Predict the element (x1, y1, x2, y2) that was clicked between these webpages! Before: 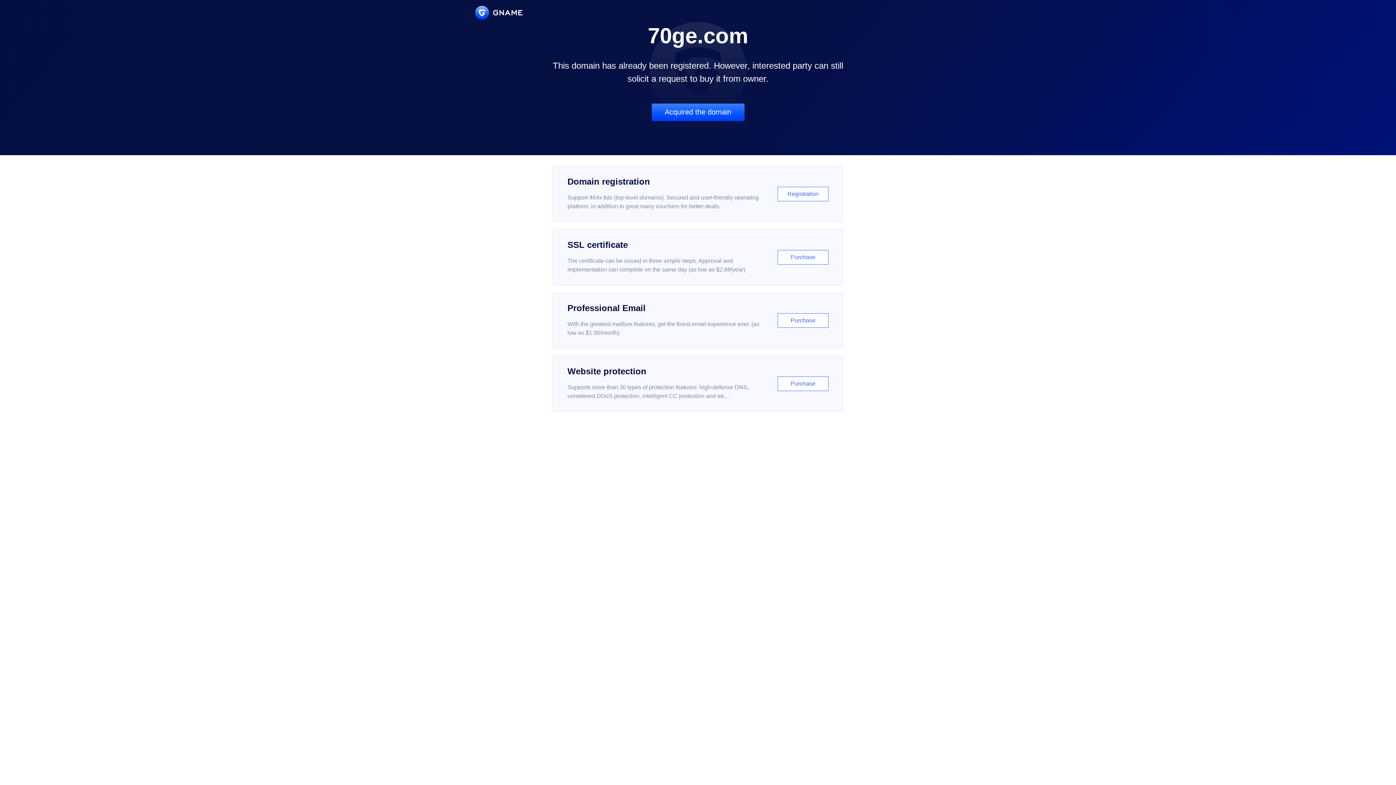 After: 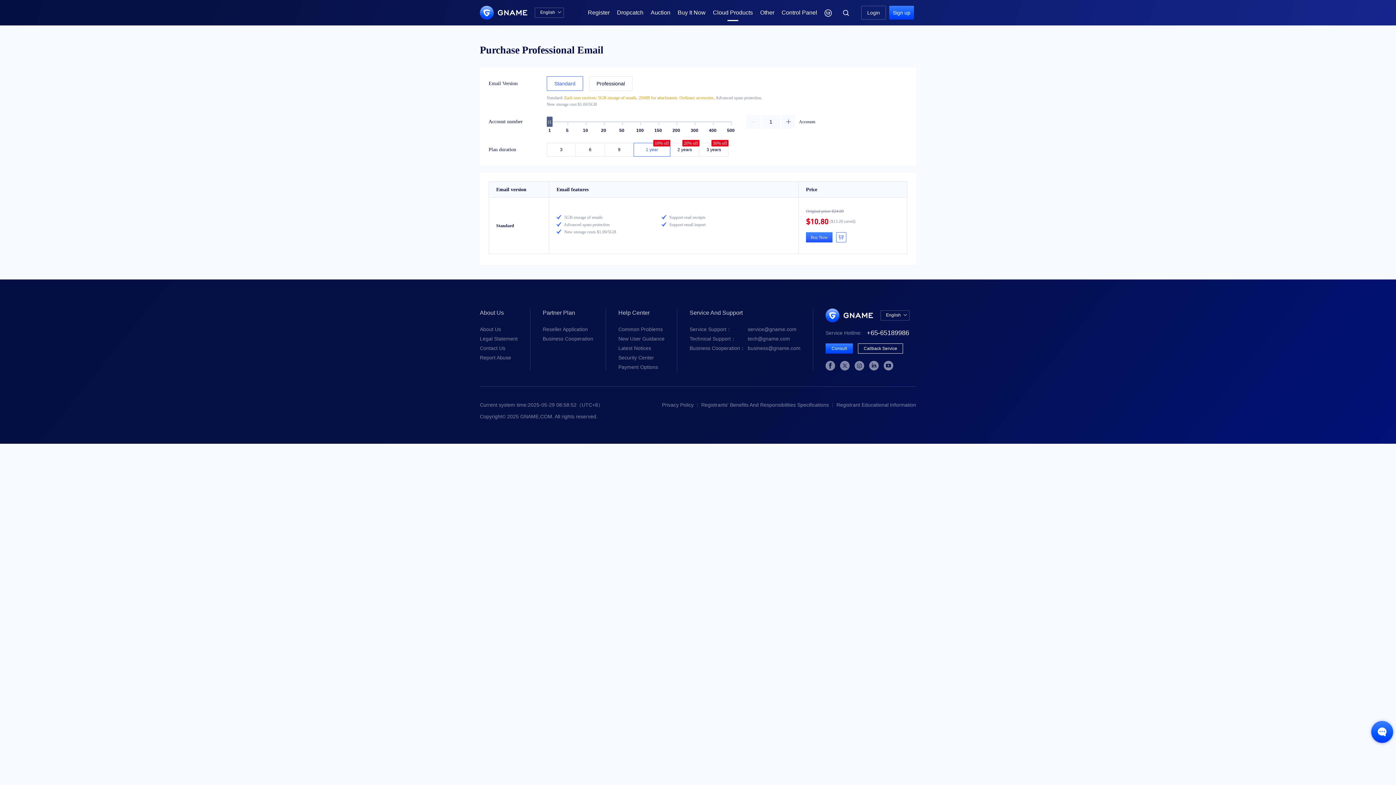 Action: label: Professional Email

With the greatest mailbox features, get the finest email experience ever. (as low as $1.00/month)

Purchase bbox: (552, 292, 843, 348)